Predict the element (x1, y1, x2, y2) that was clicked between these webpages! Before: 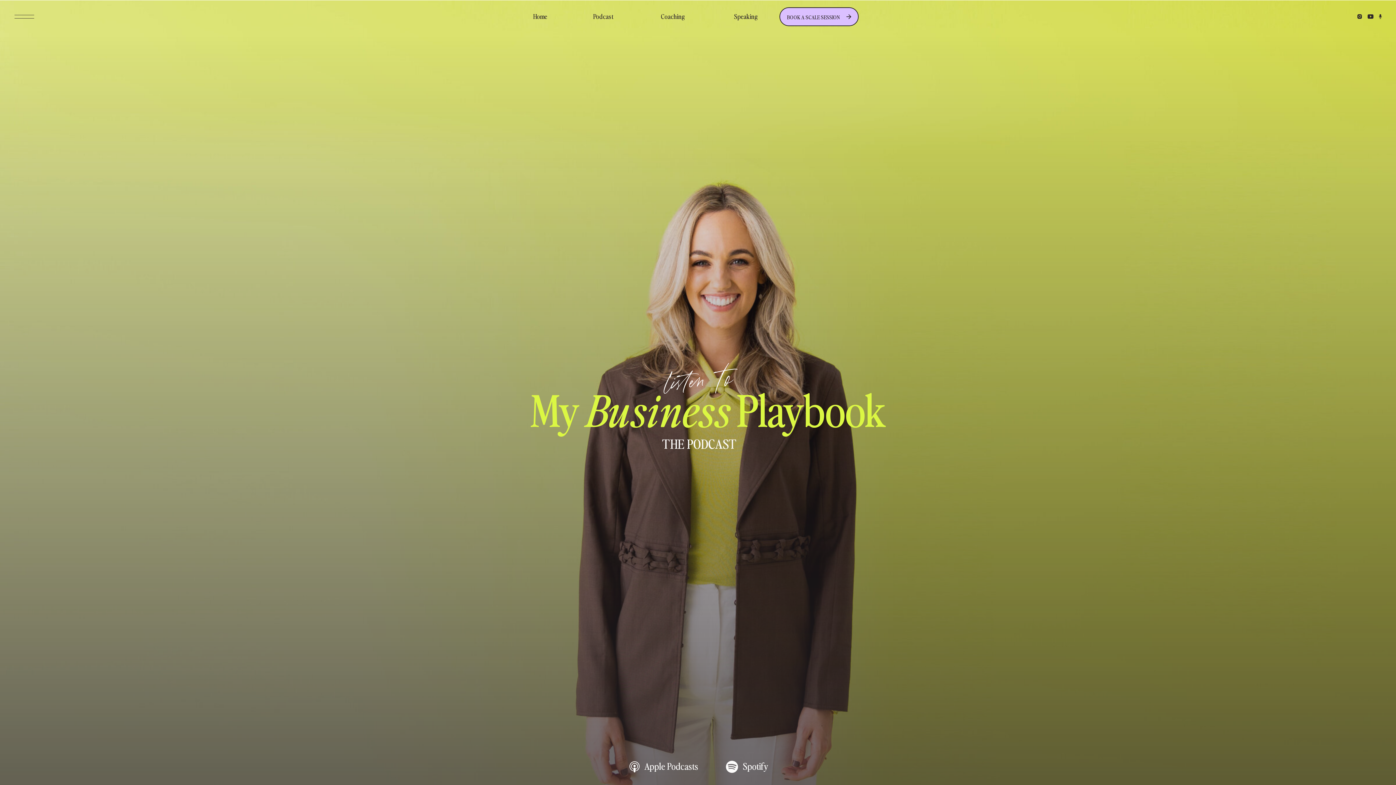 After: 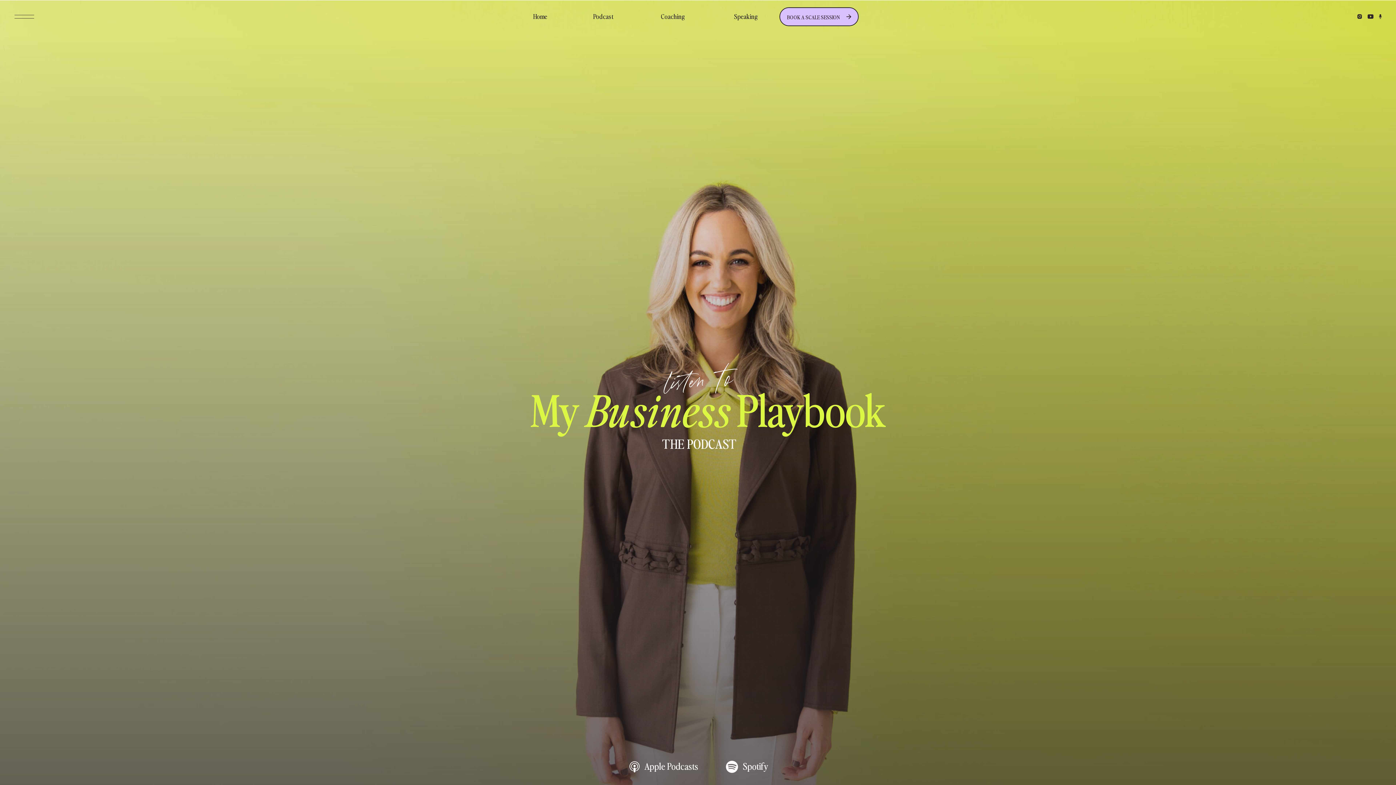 Action: bbox: (627, 493, 703, 511)